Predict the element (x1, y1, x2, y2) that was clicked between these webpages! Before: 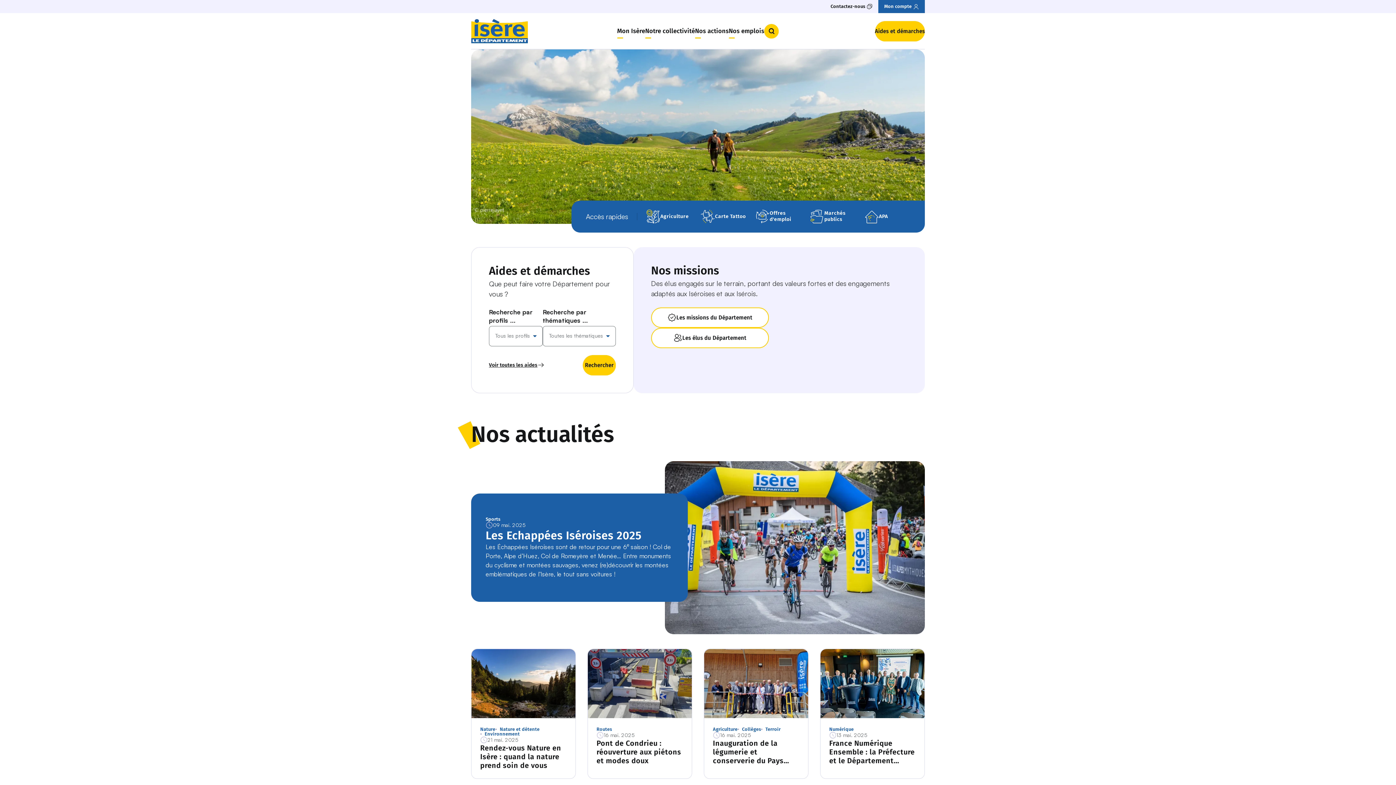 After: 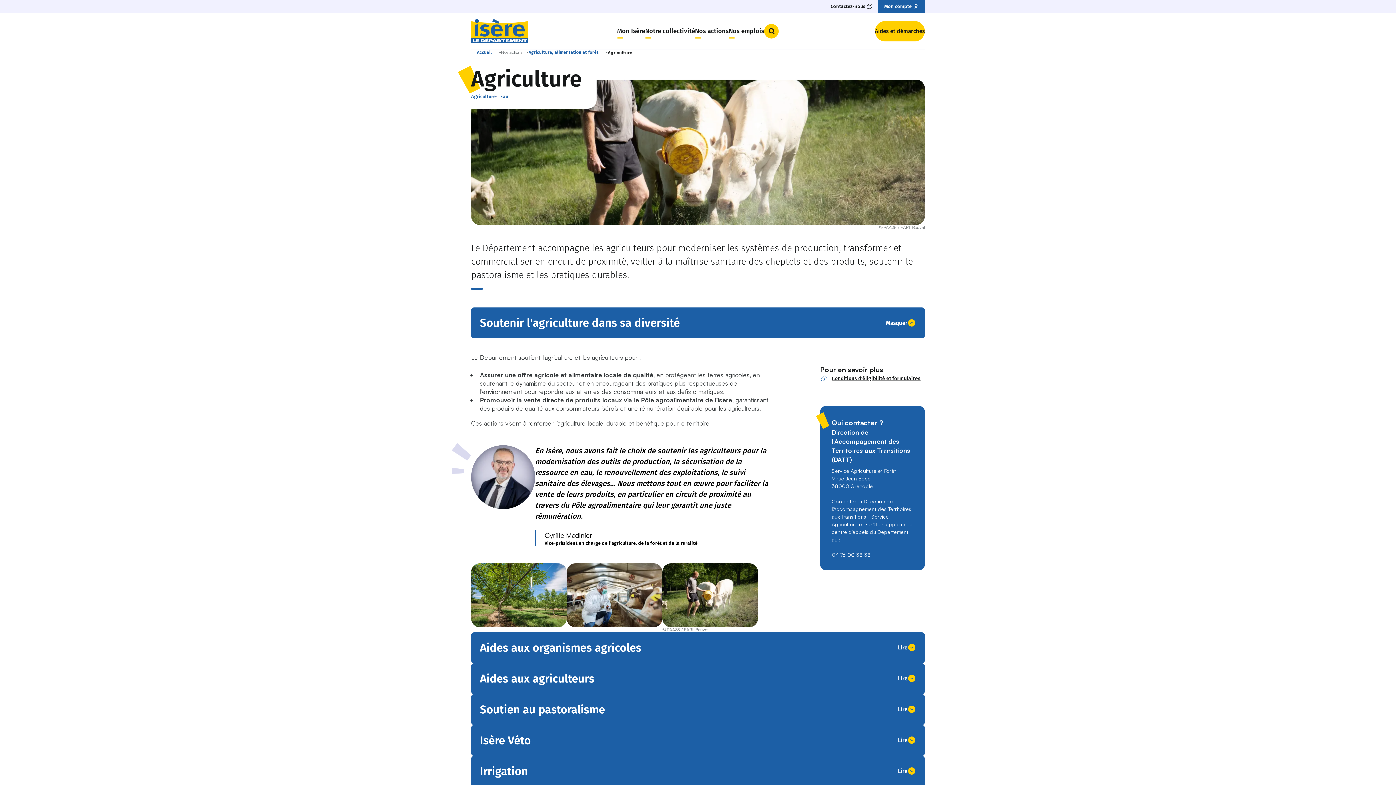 Action: label: Agriculture bbox: (646, 209, 691, 223)